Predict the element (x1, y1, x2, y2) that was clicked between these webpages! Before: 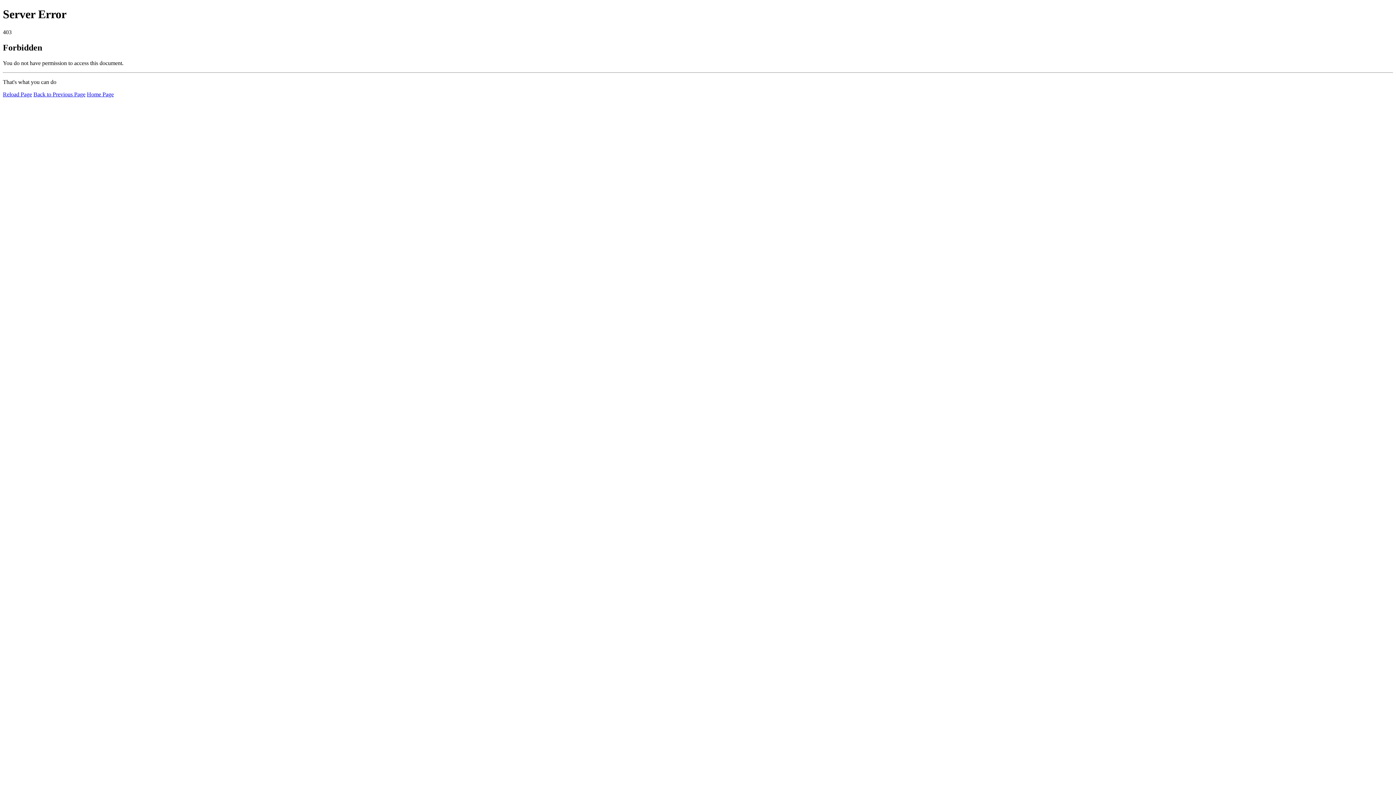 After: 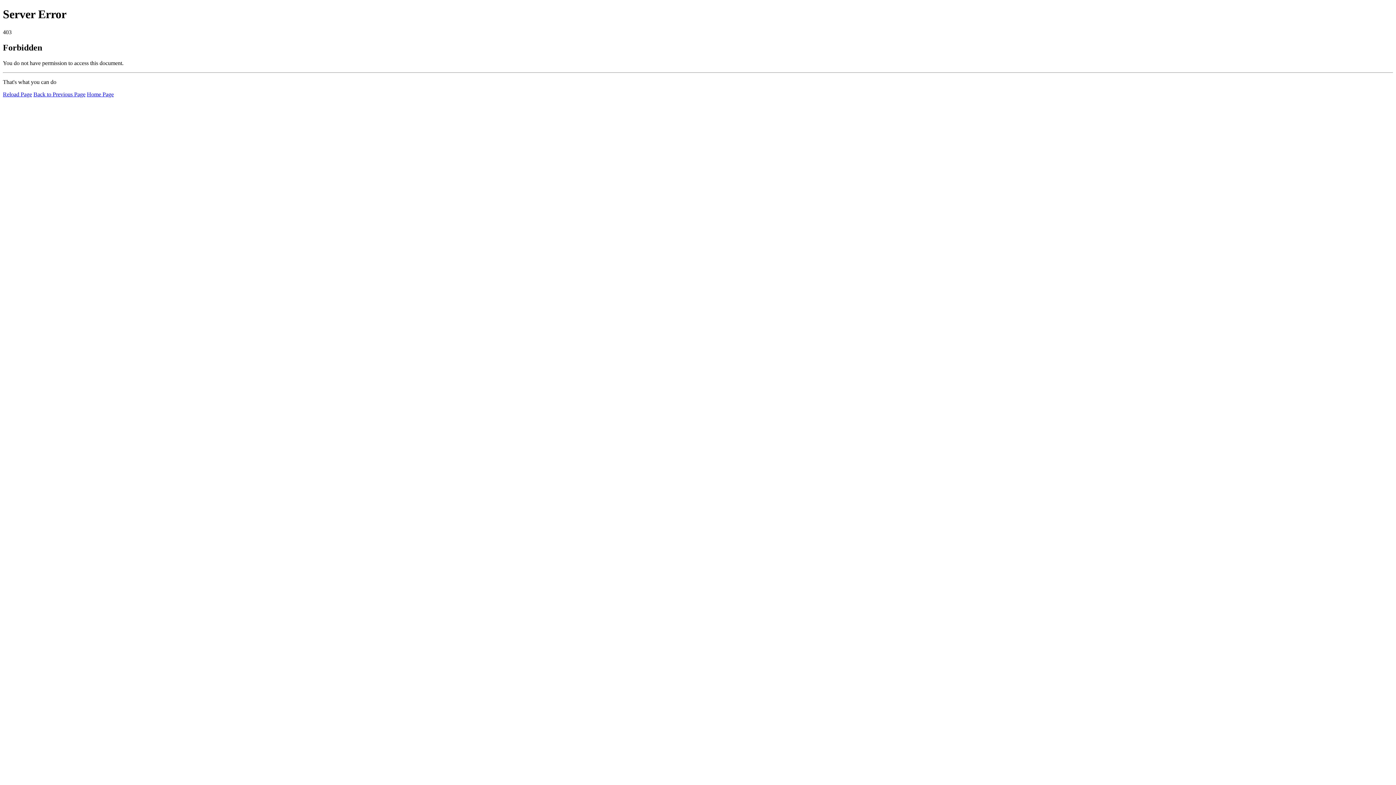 Action: label: Reload Page bbox: (2, 91, 32, 97)